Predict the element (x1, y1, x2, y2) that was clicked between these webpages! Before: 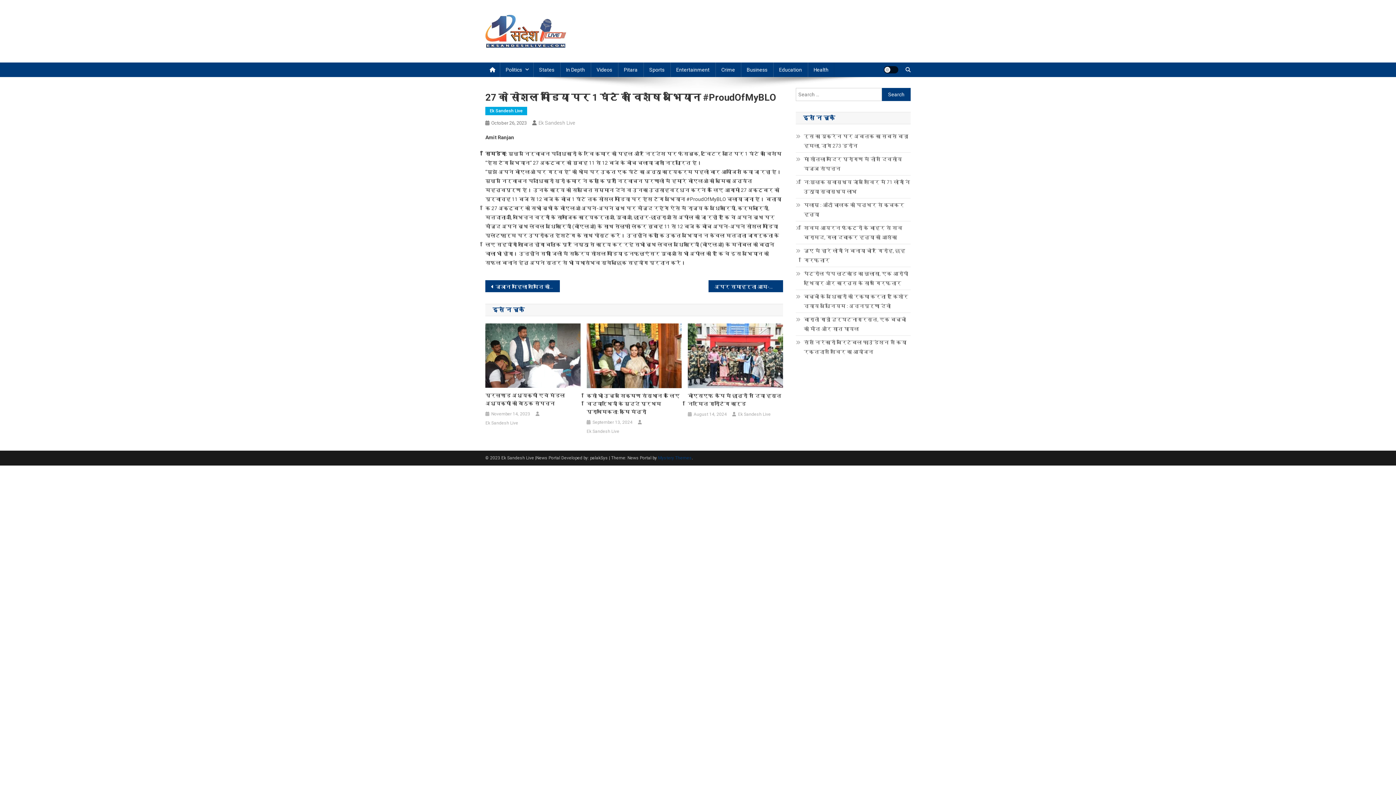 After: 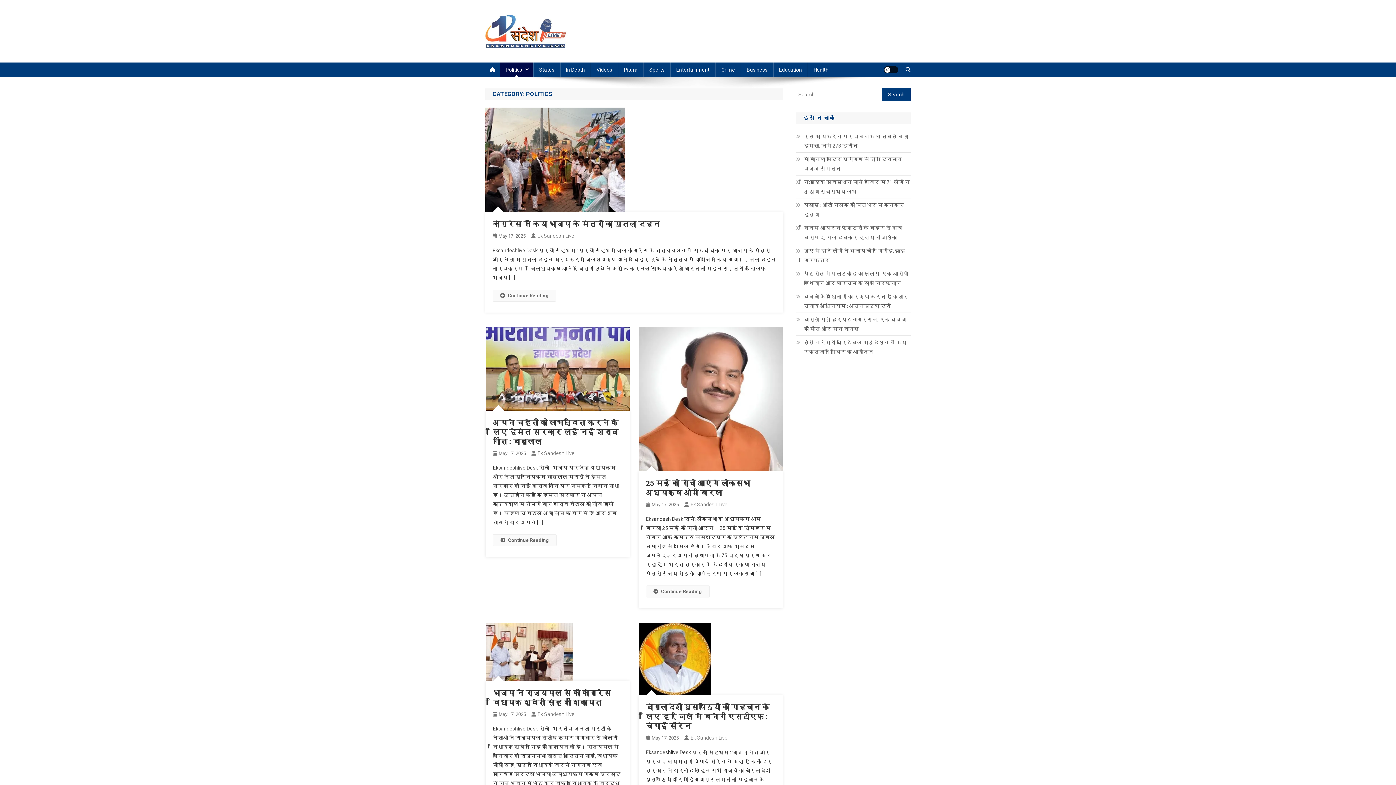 Action: bbox: (500, 62, 533, 77) label: Politics